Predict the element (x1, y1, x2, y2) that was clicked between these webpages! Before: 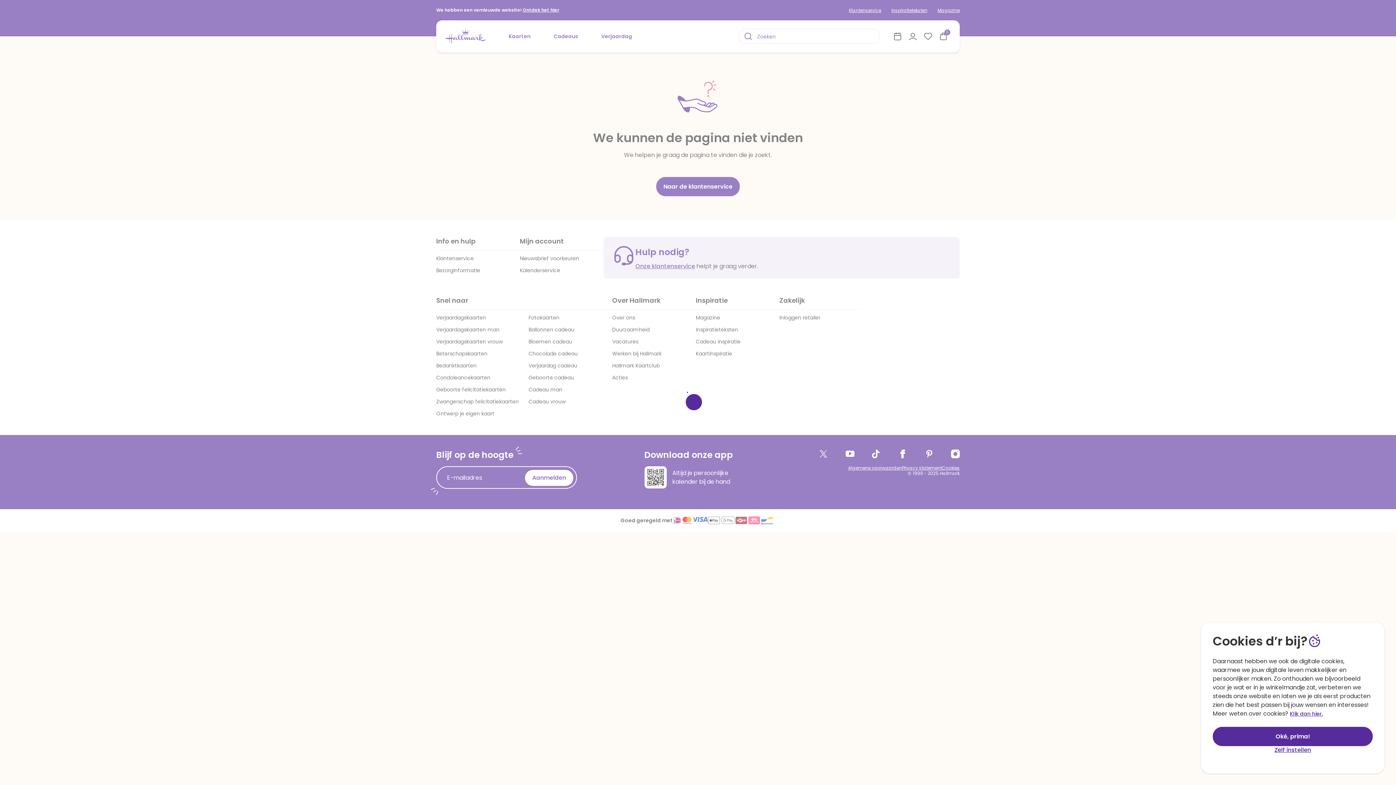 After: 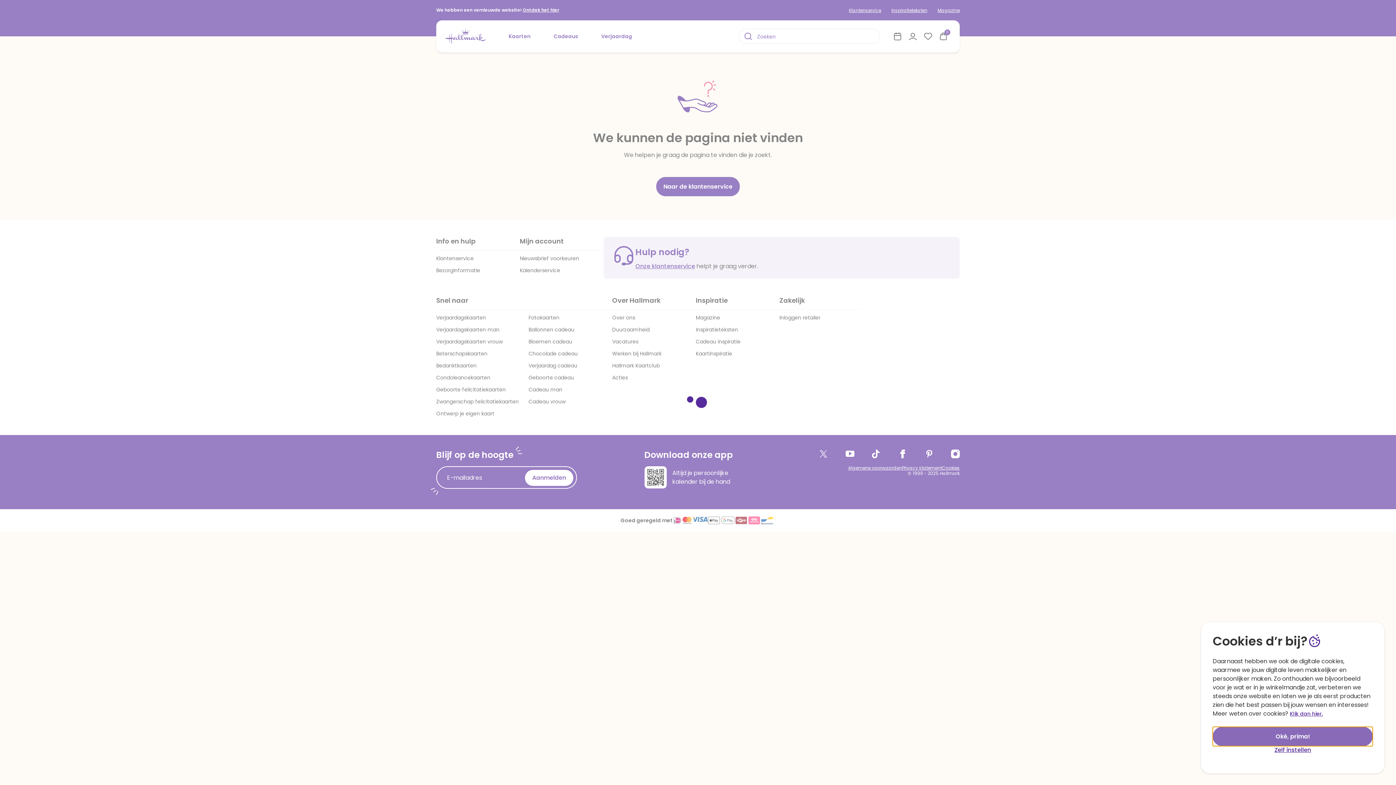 Action: bbox: (1213, 727, 1373, 746) label: Oké, prima!